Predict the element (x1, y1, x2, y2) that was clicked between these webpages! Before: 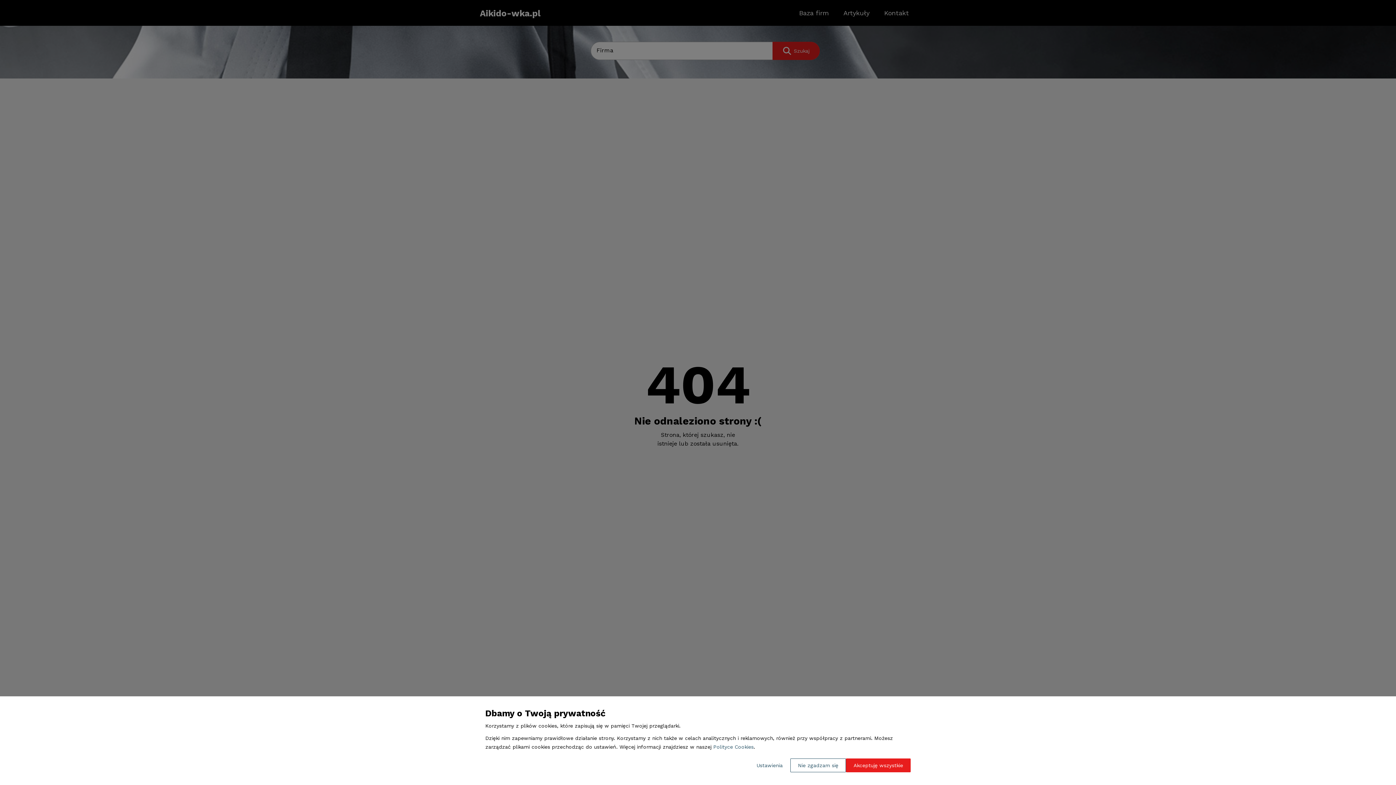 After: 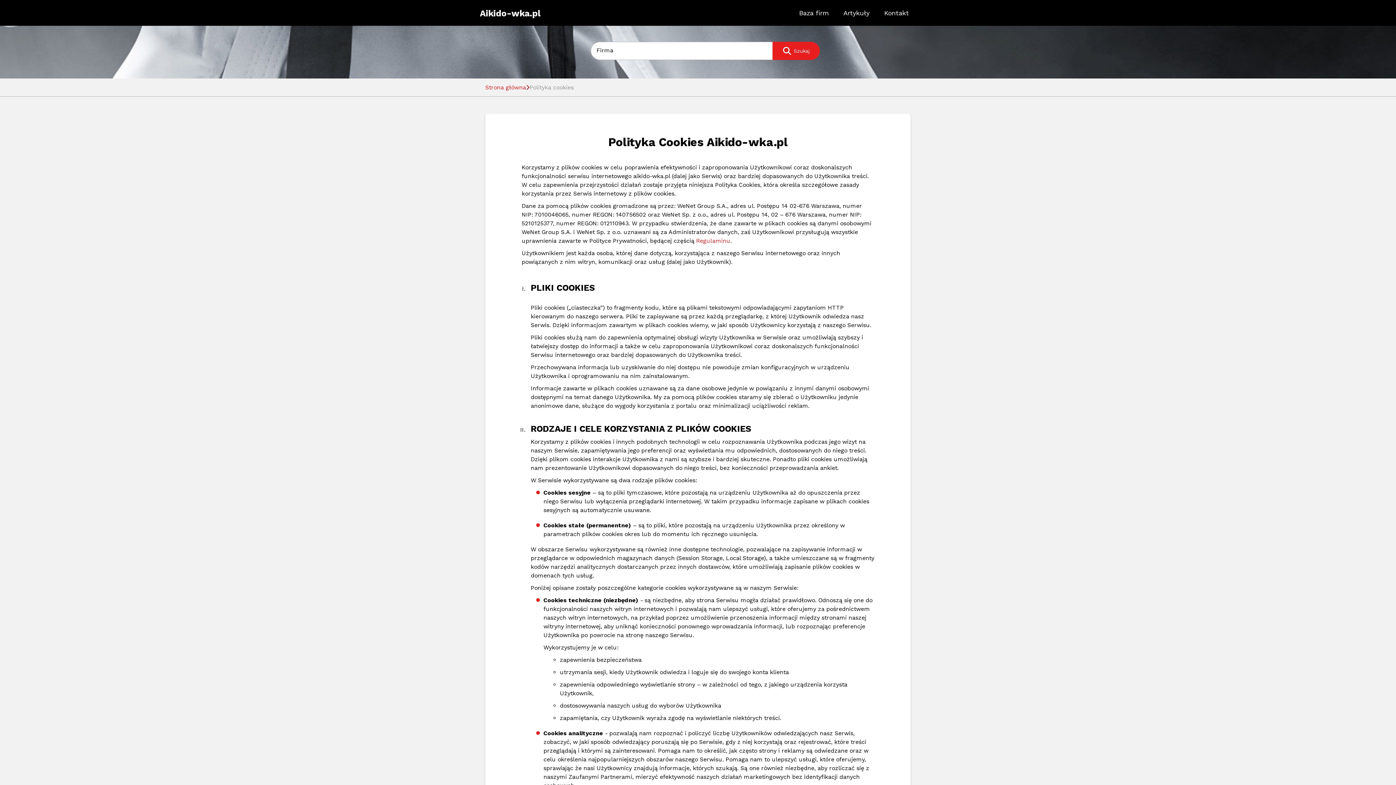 Action: bbox: (713, 744, 753, 750) label: Polityce Cookies